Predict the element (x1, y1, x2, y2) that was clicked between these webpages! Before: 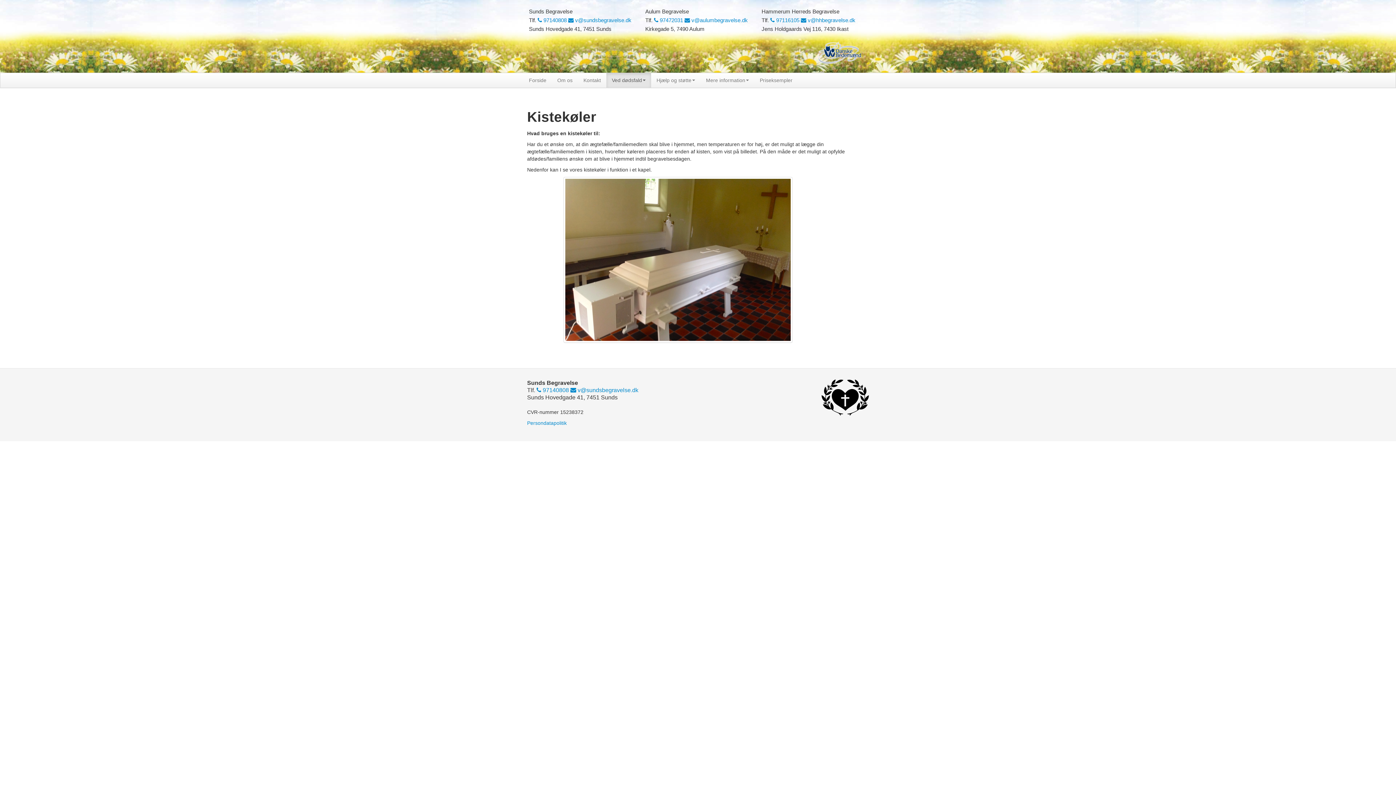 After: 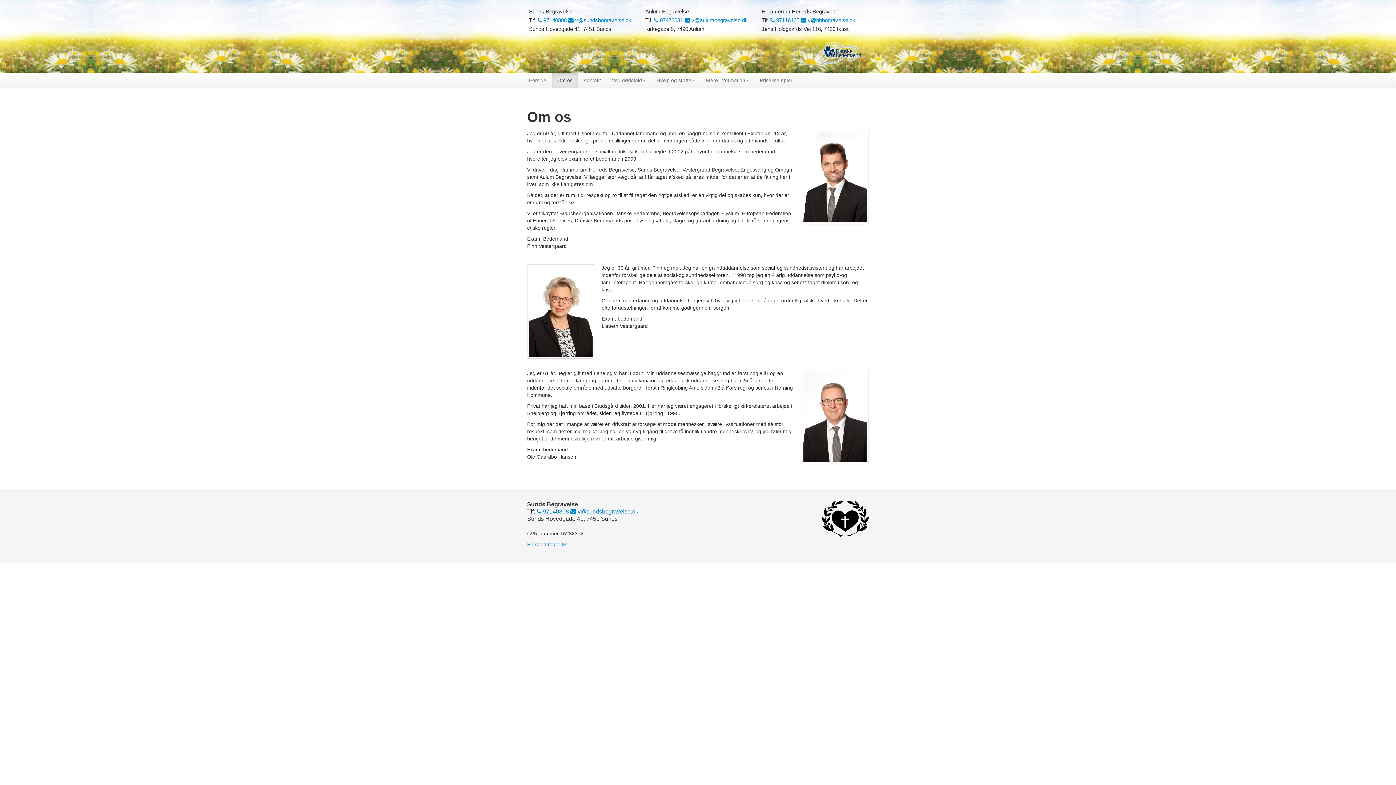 Action: label: Om os bbox: (552, 73, 578, 87)